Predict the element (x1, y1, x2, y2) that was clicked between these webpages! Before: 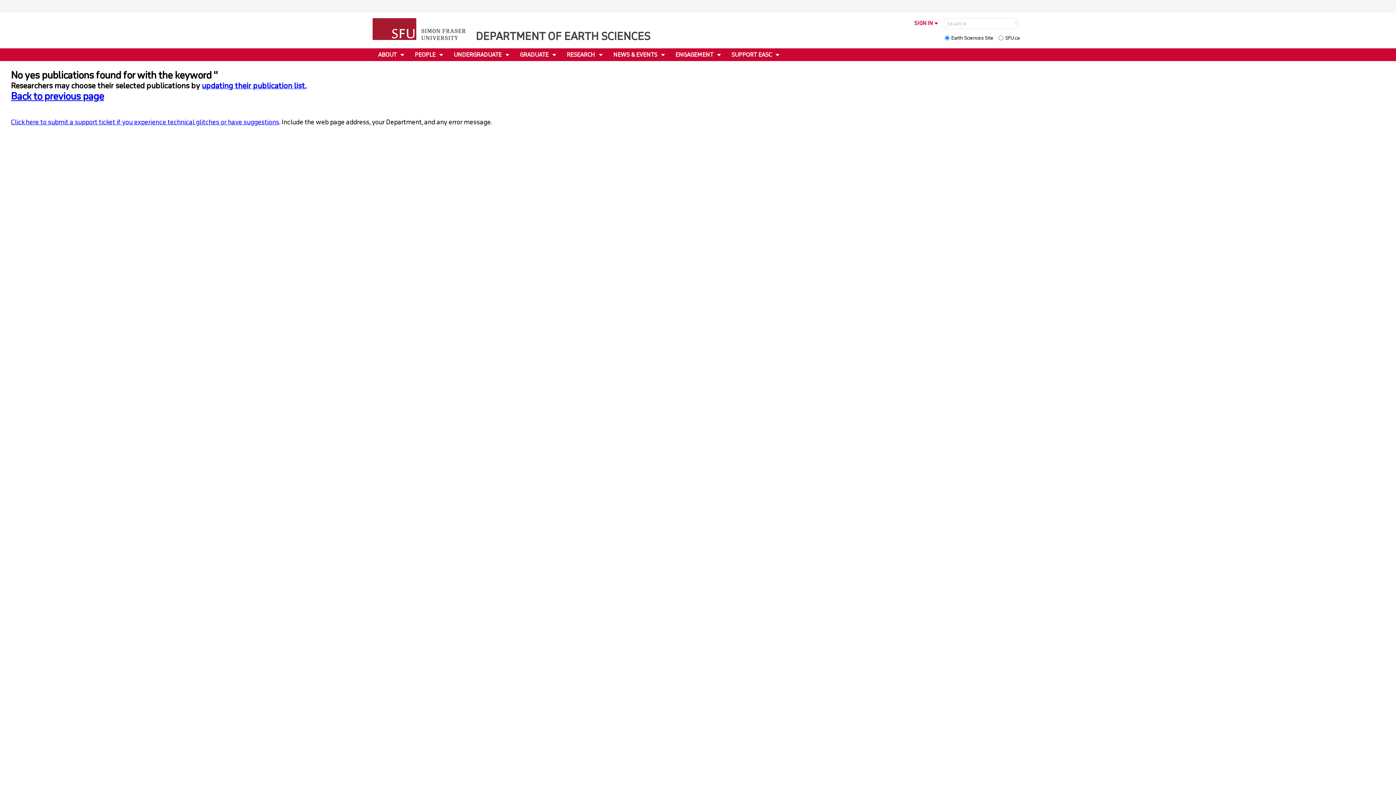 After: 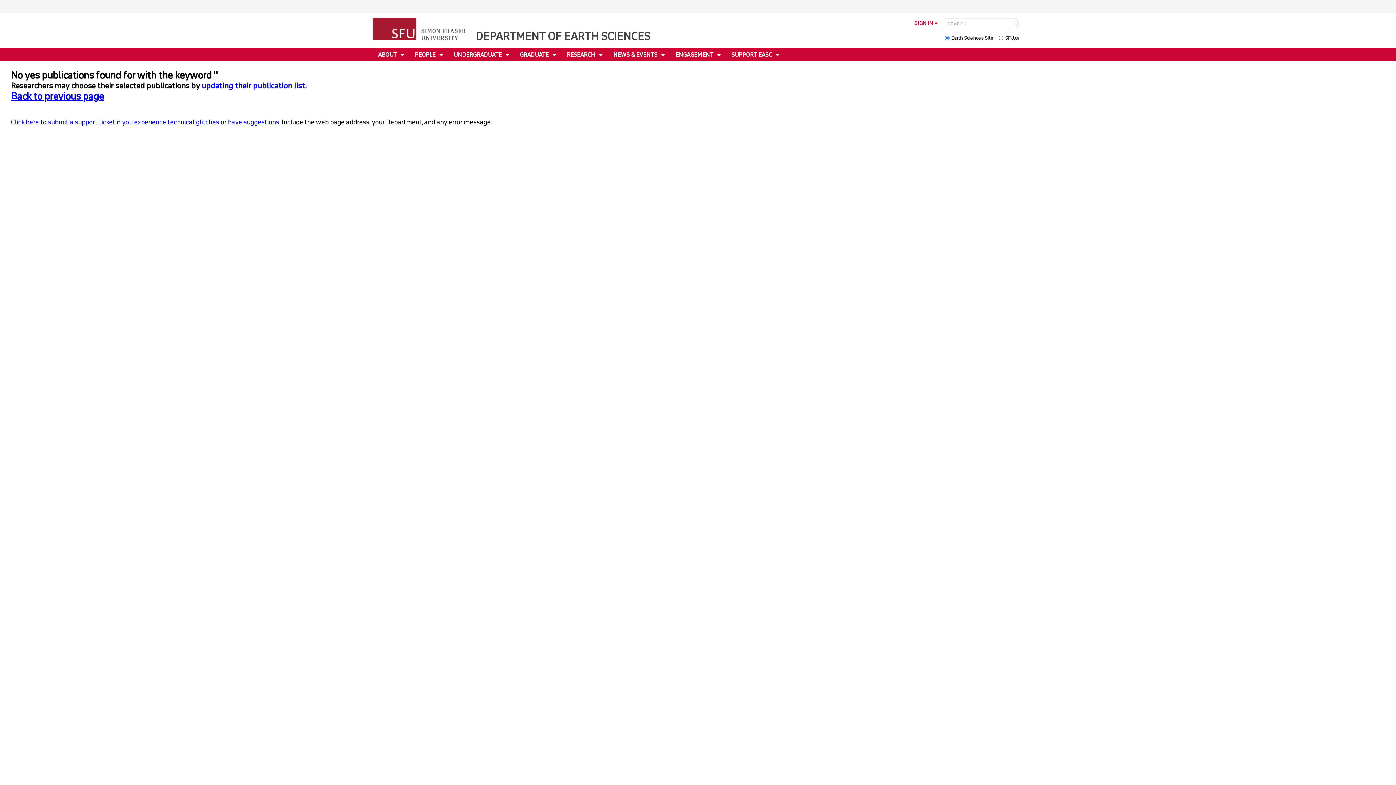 Action: label: Click here to submit a support ticket if you experience technical glitches or have suggestions bbox: (10, 118, 279, 126)